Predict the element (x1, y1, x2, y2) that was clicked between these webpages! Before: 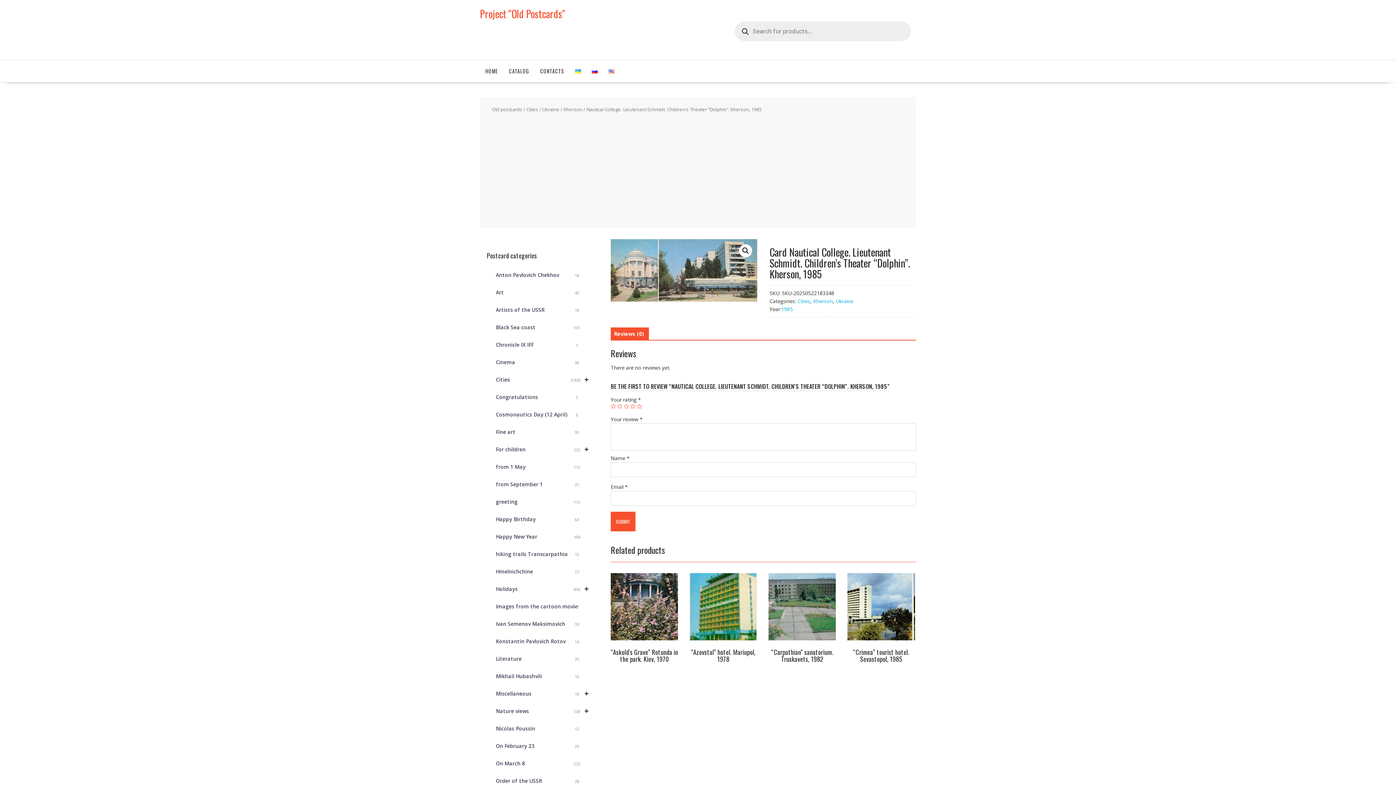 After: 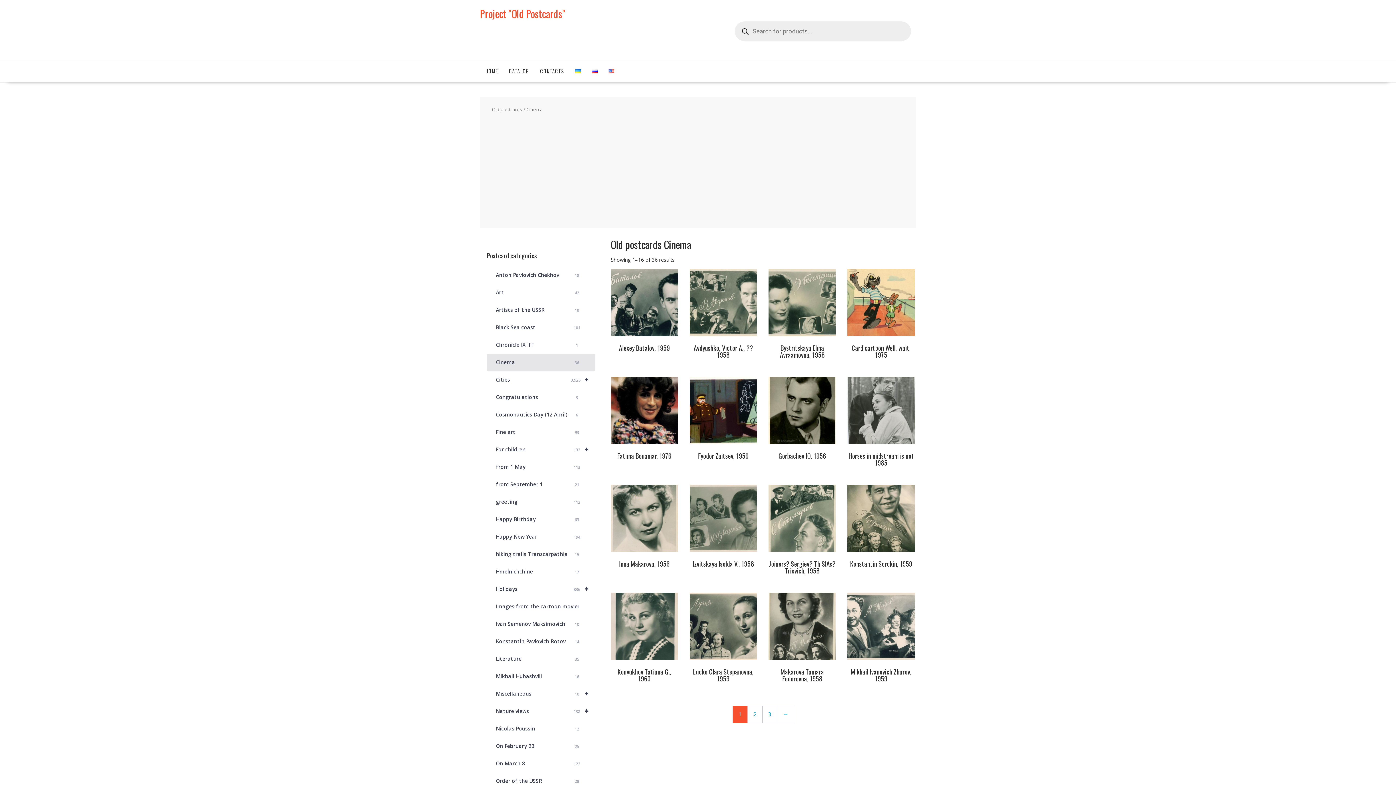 Action: label: Cinema
36 bbox: (486, 353, 595, 371)